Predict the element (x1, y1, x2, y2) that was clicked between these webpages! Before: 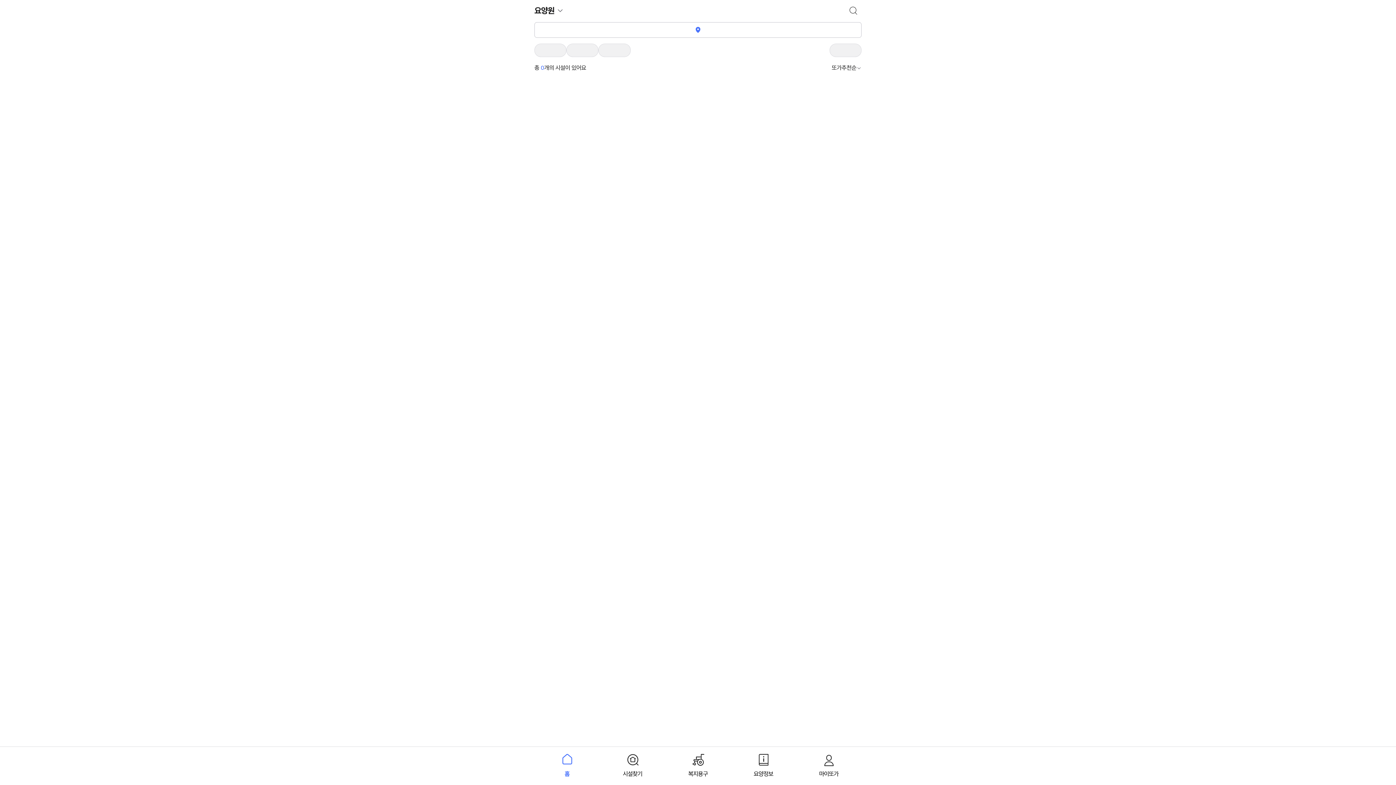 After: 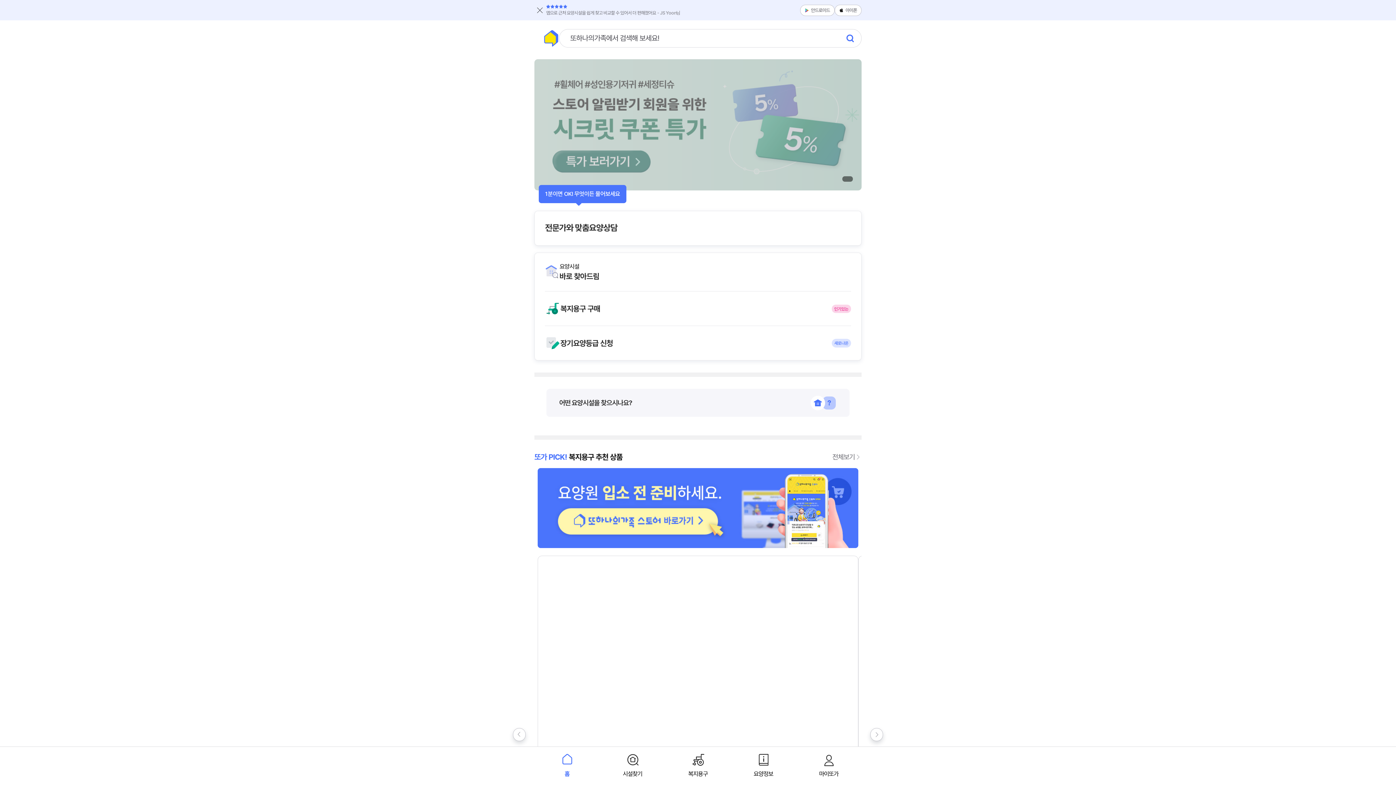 Action: label: 홈 bbox: (534, 747, 600, 785)